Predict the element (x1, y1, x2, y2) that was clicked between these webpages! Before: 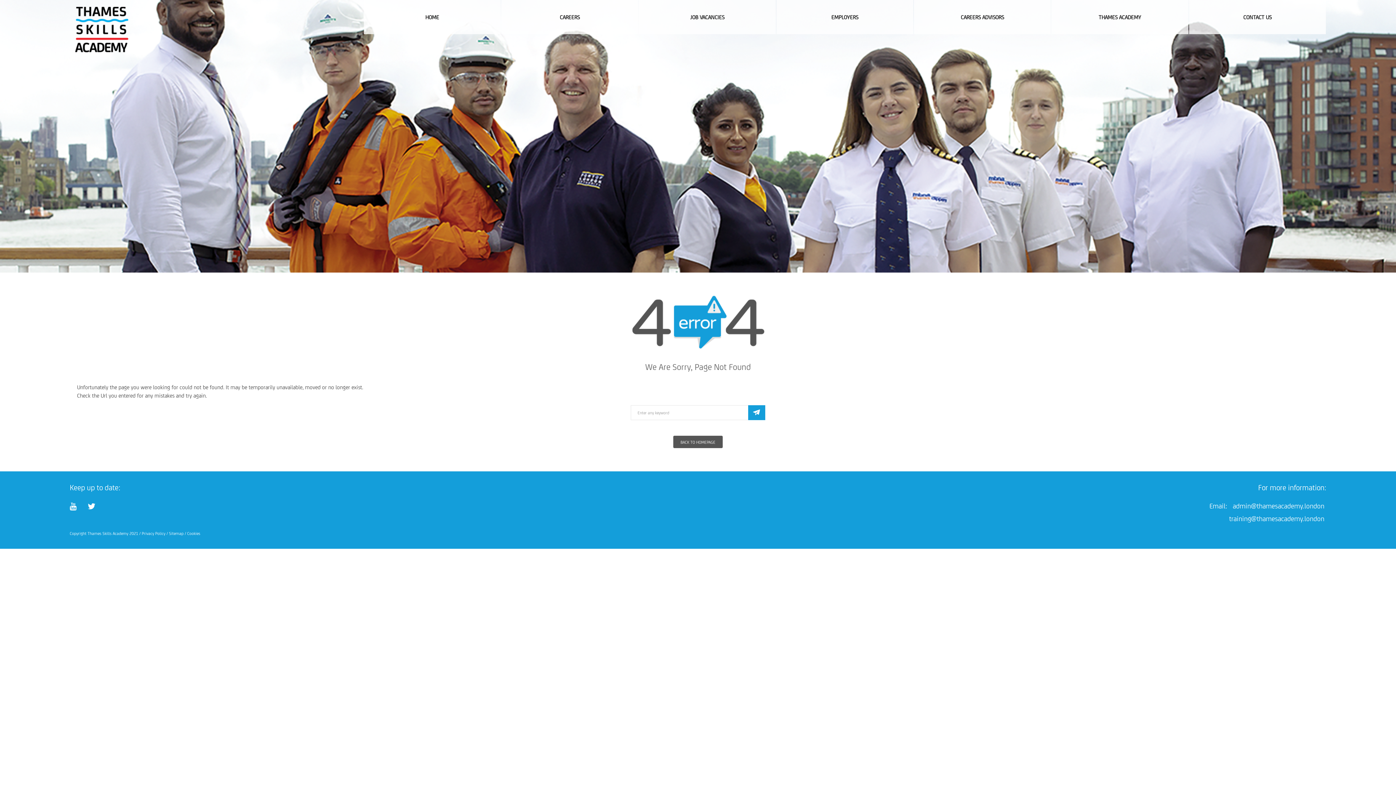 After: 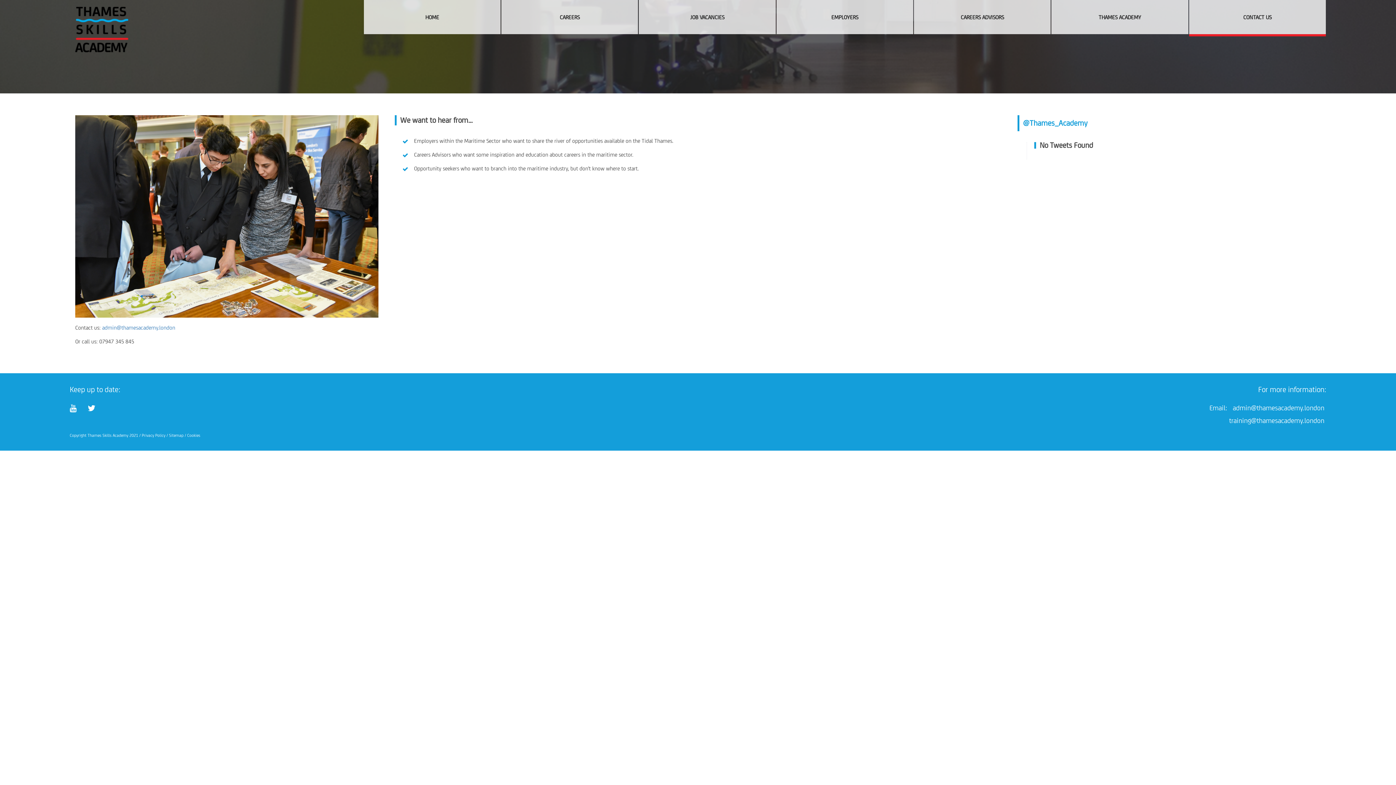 Action: bbox: (1189, 0, 1326, 34) label: CONTACT US